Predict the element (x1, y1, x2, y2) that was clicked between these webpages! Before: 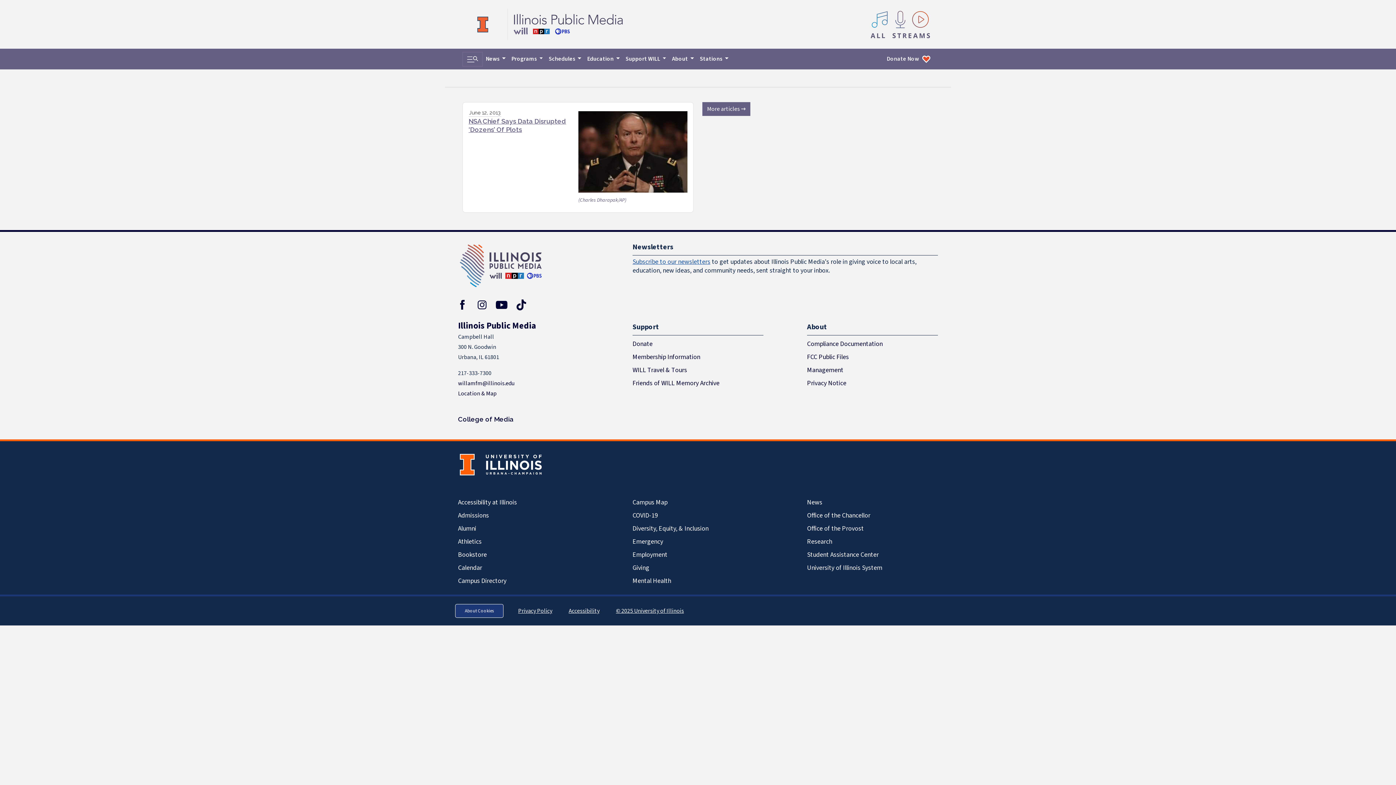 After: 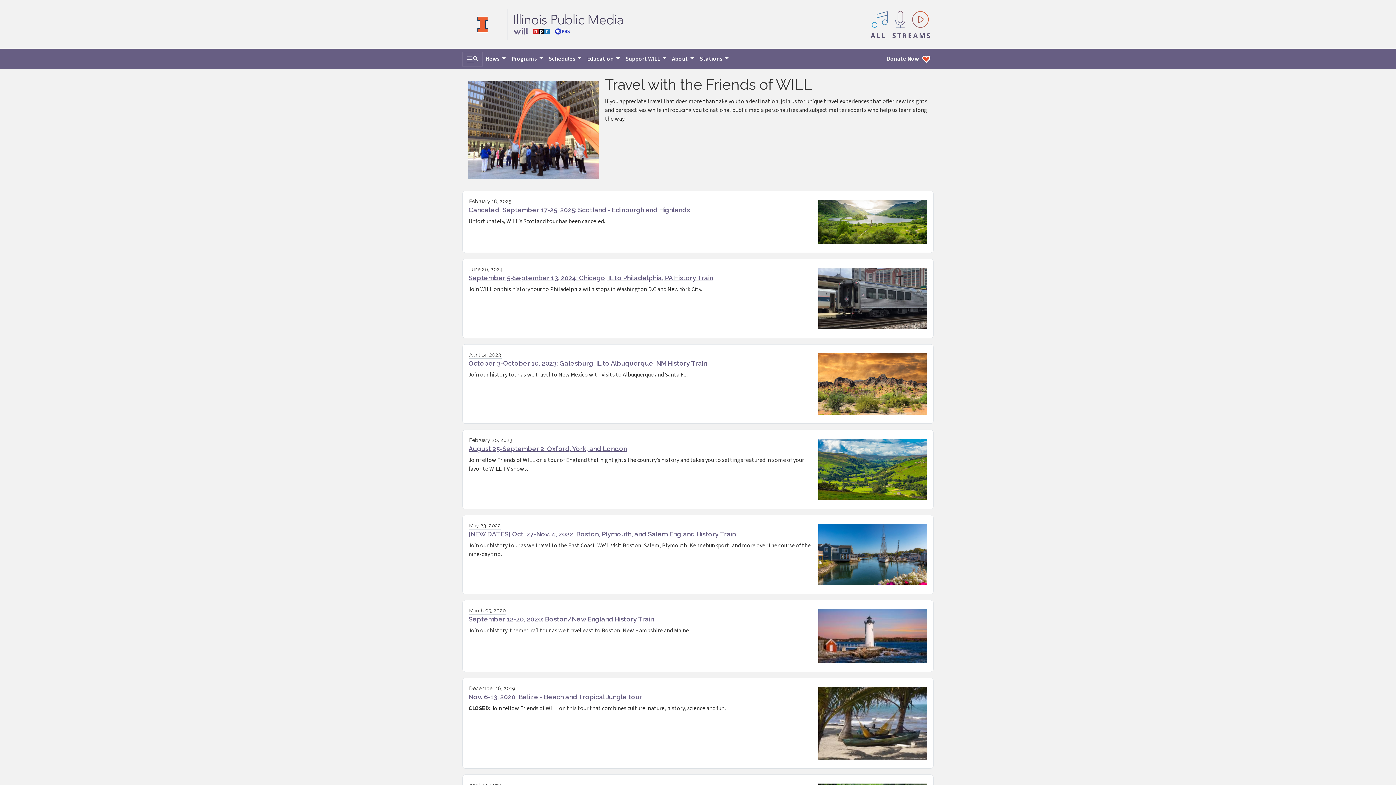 Action: label: WILL Travel & Tours bbox: (632, 364, 763, 377)